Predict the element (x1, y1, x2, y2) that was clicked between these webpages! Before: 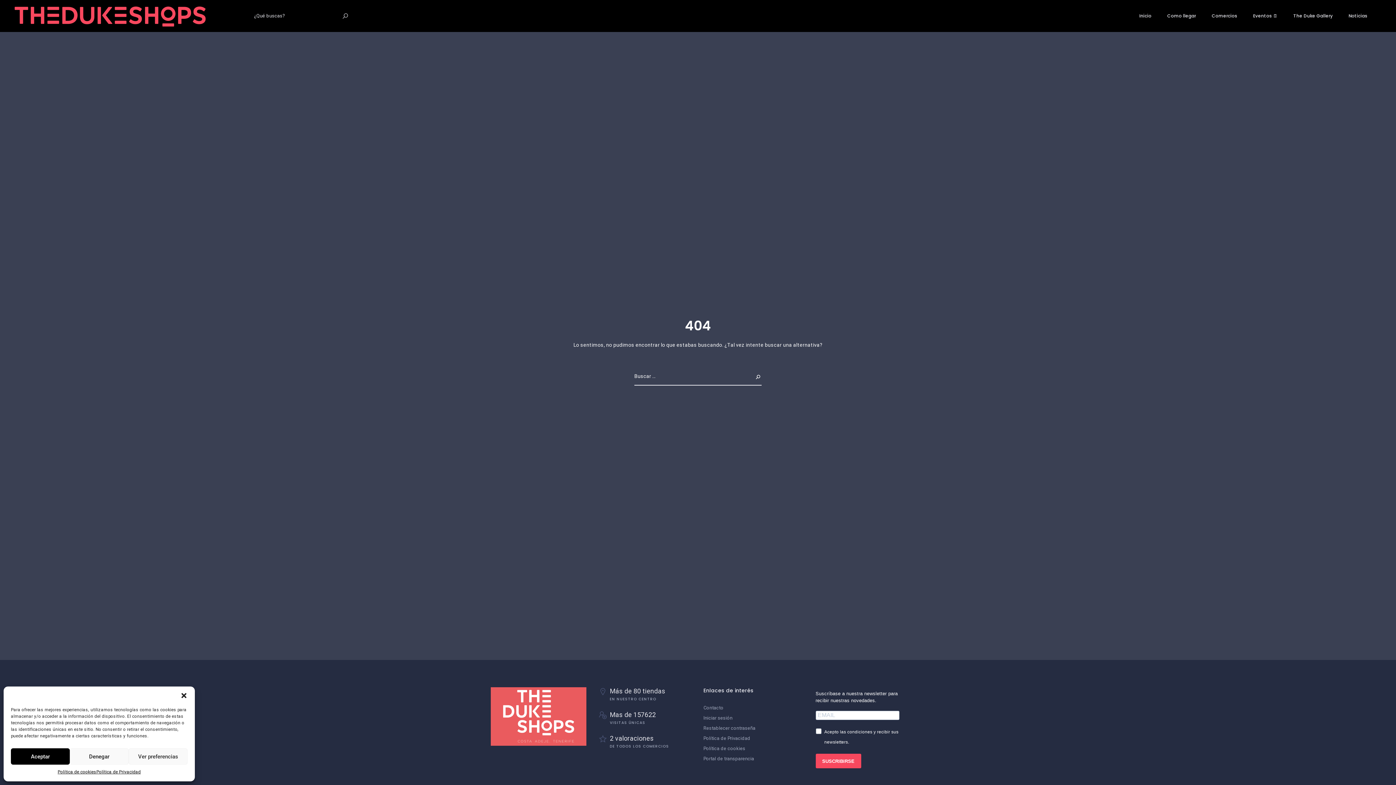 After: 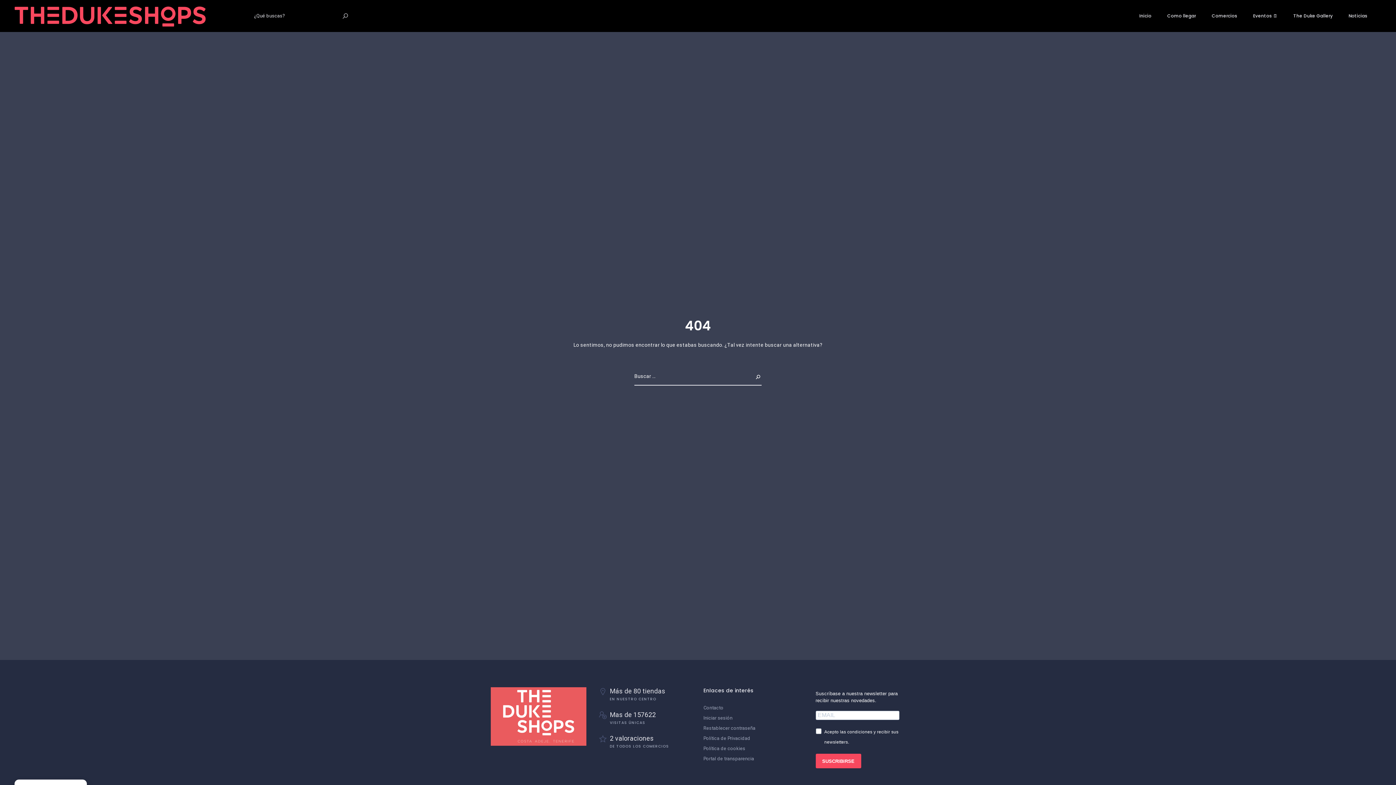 Action: label: Cerrar ventana bbox: (180, 692, 187, 699)